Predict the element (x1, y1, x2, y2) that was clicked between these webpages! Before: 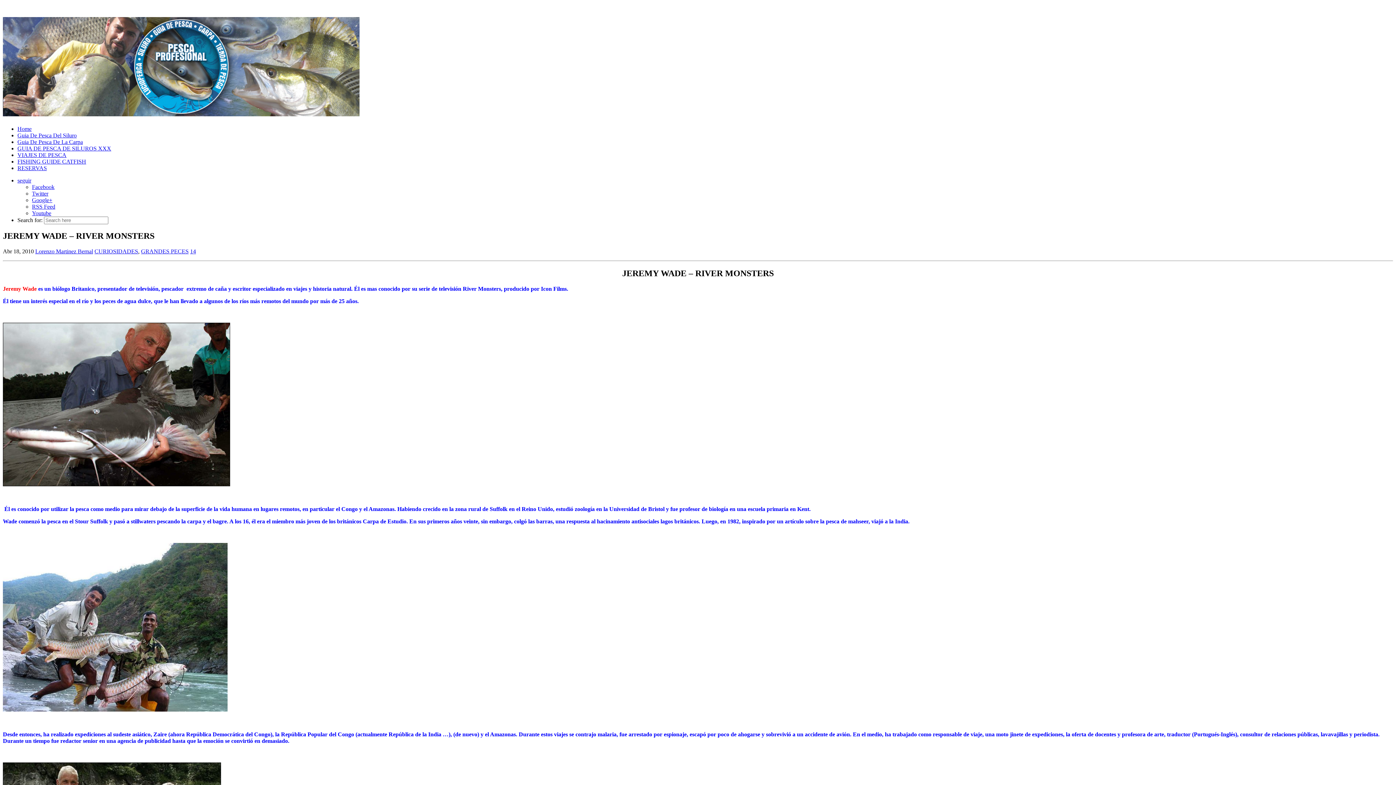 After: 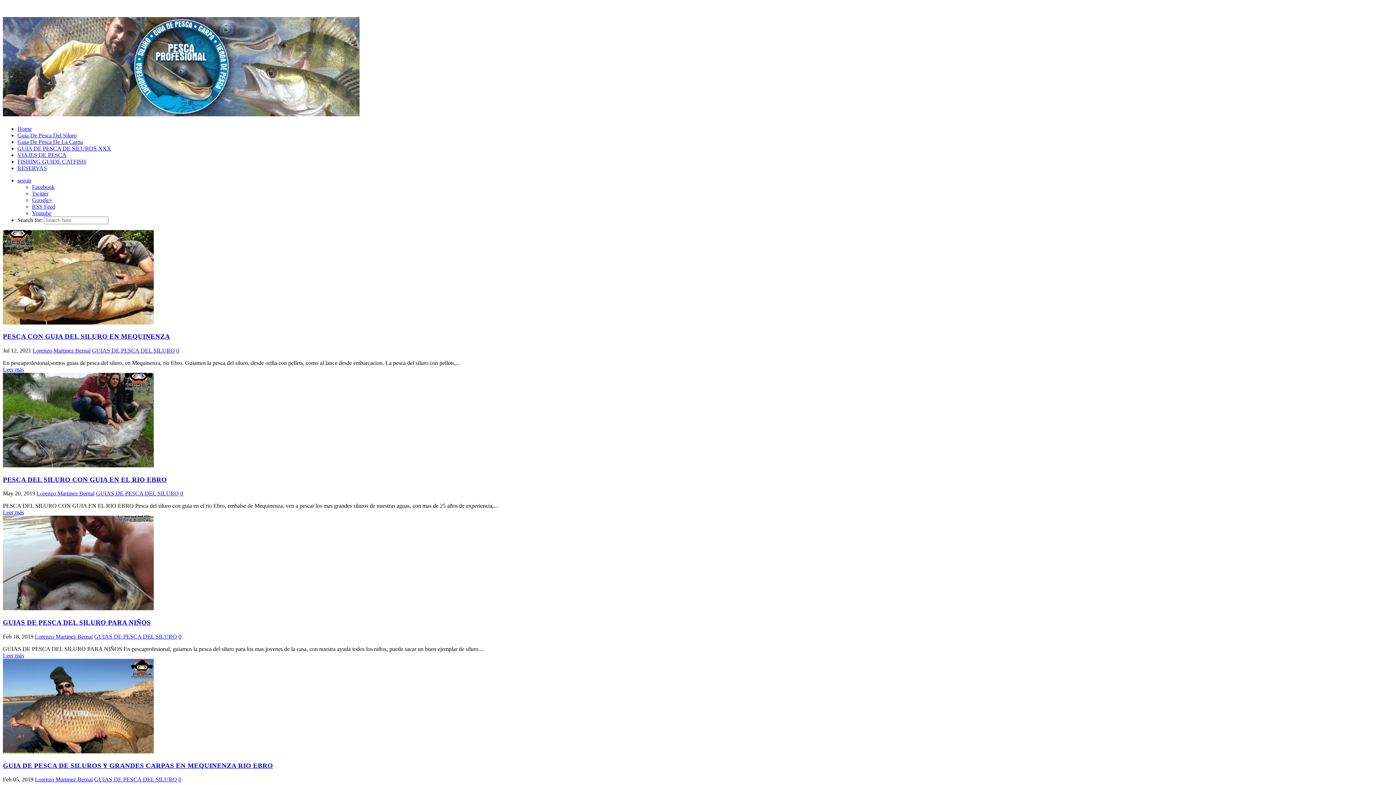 Action: bbox: (2, 111, 359, 117)